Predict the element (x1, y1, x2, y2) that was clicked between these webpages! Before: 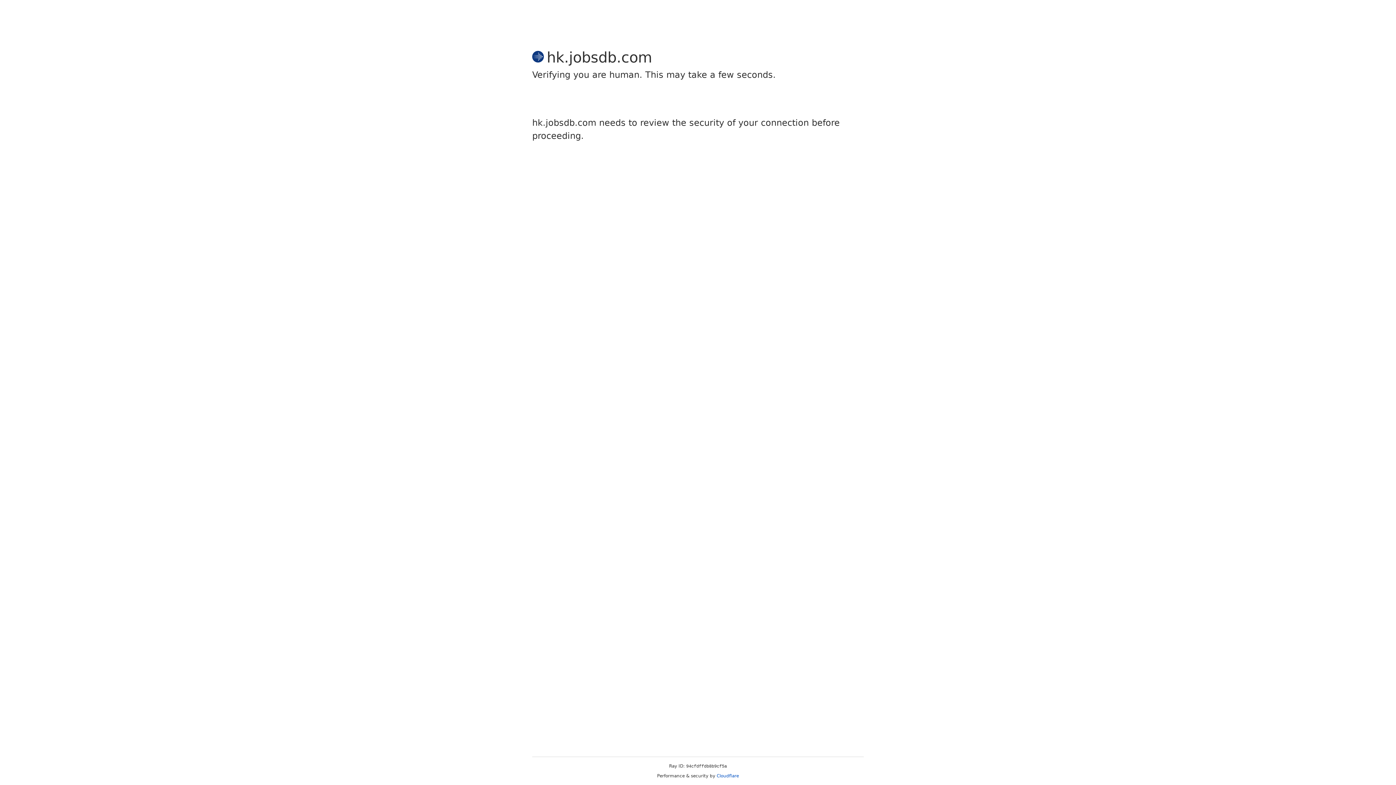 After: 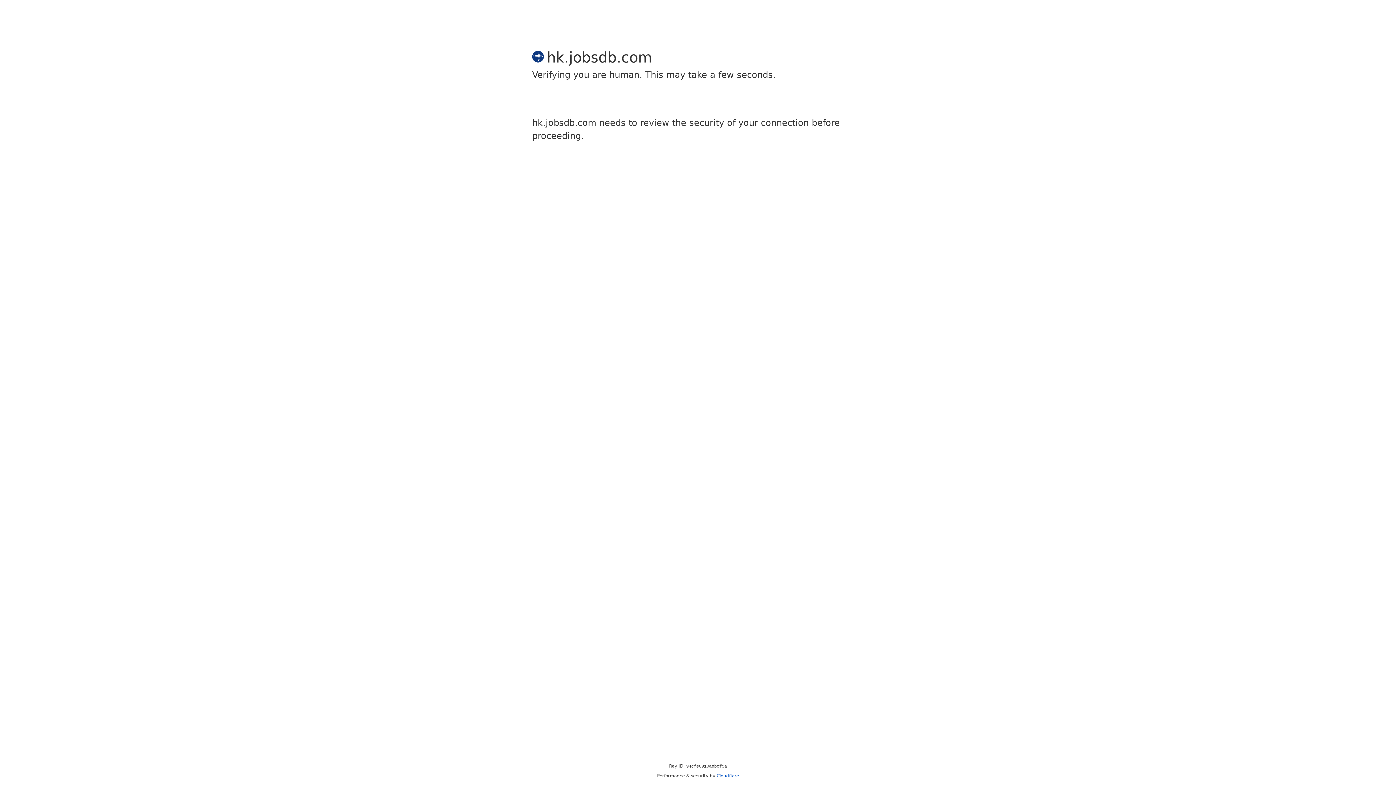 Action: label: Cloudflare bbox: (716, 773, 739, 778)